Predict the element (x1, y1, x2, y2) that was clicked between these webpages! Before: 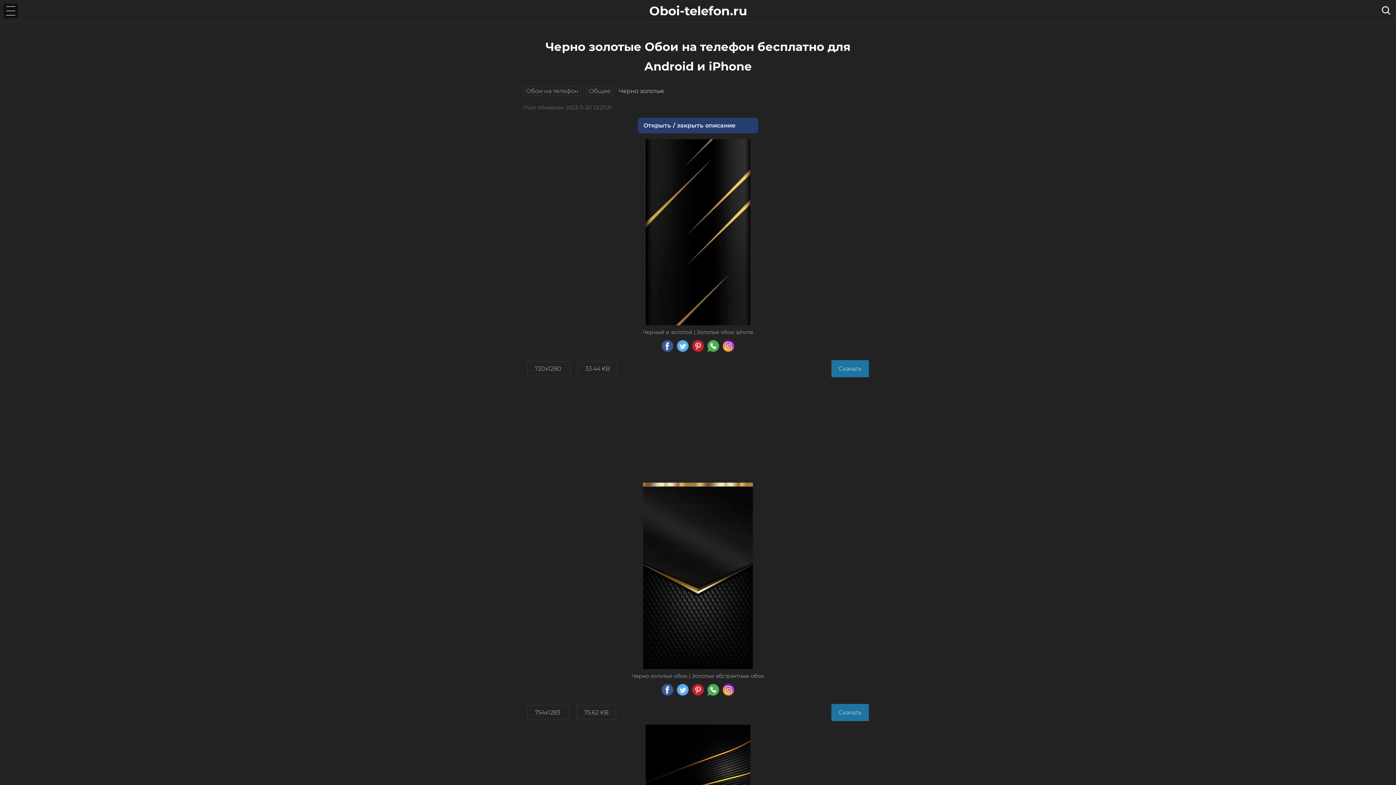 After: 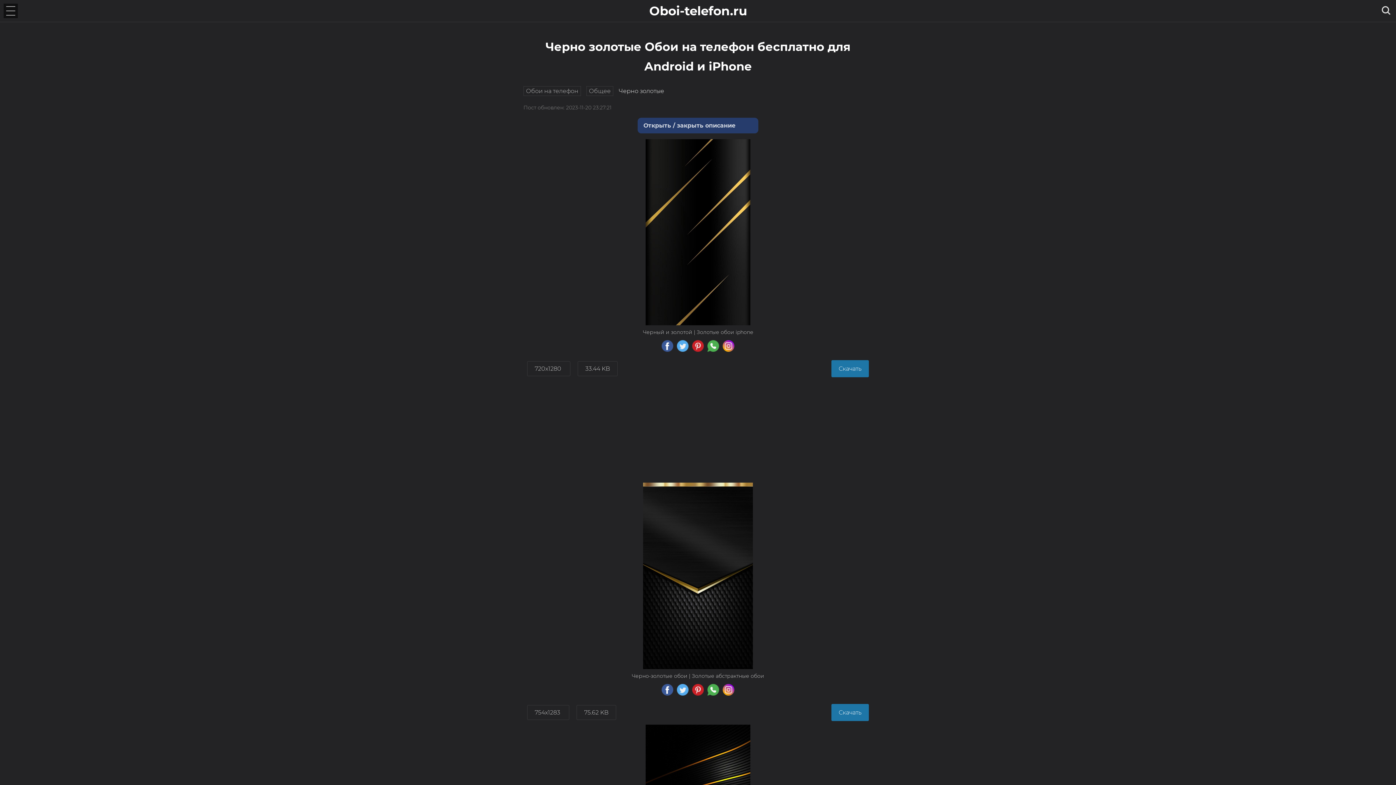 Action: bbox: (677, 340, 688, 353)